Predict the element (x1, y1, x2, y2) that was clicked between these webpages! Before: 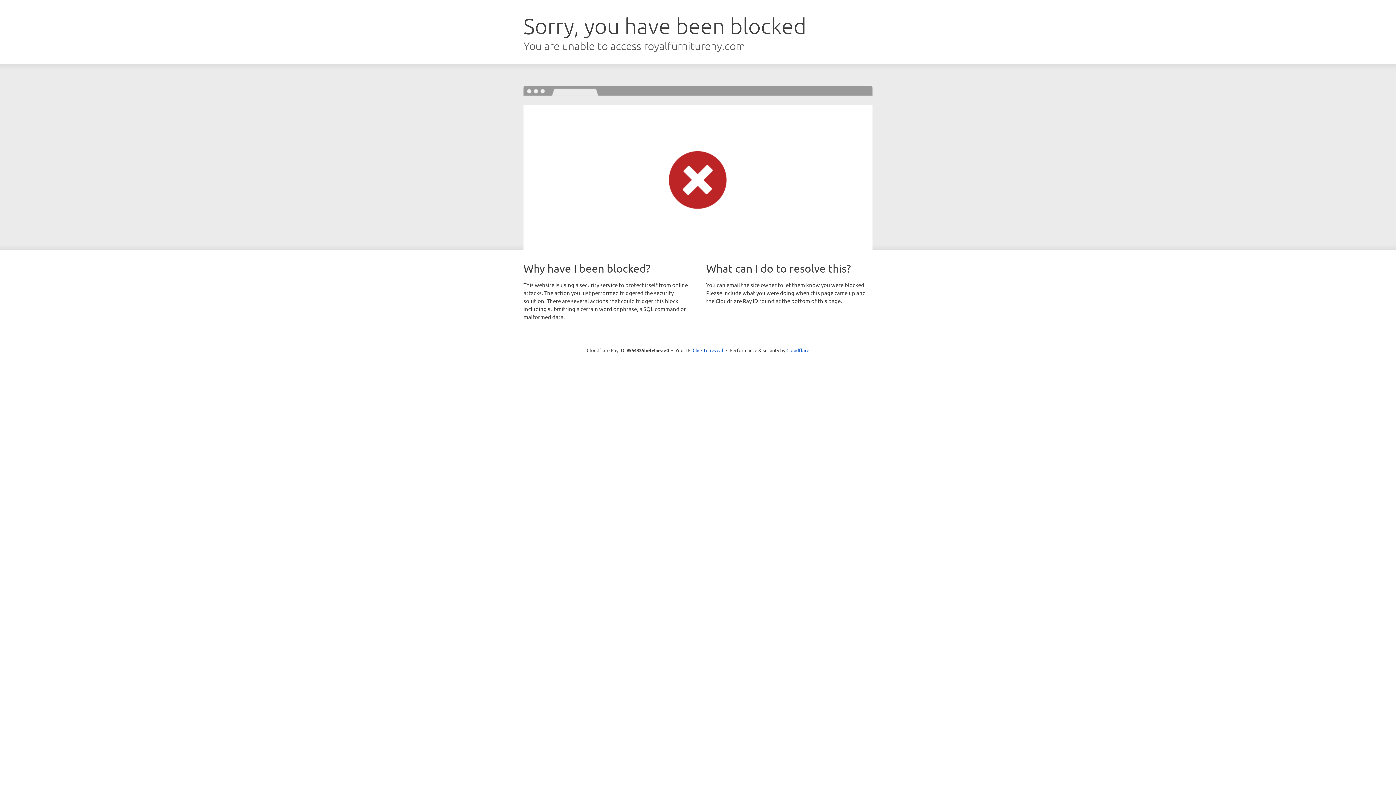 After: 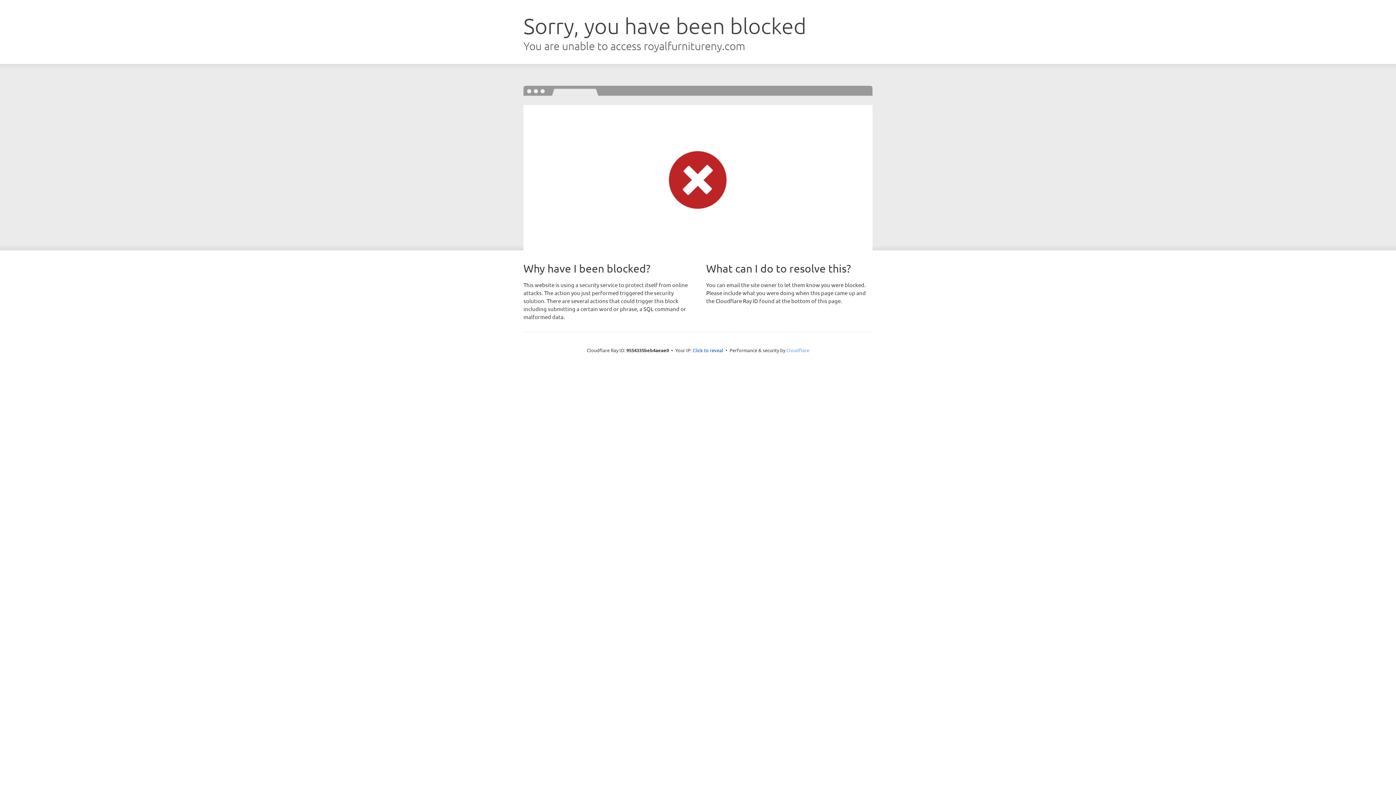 Action: bbox: (786, 347, 809, 353) label: Cloudflare